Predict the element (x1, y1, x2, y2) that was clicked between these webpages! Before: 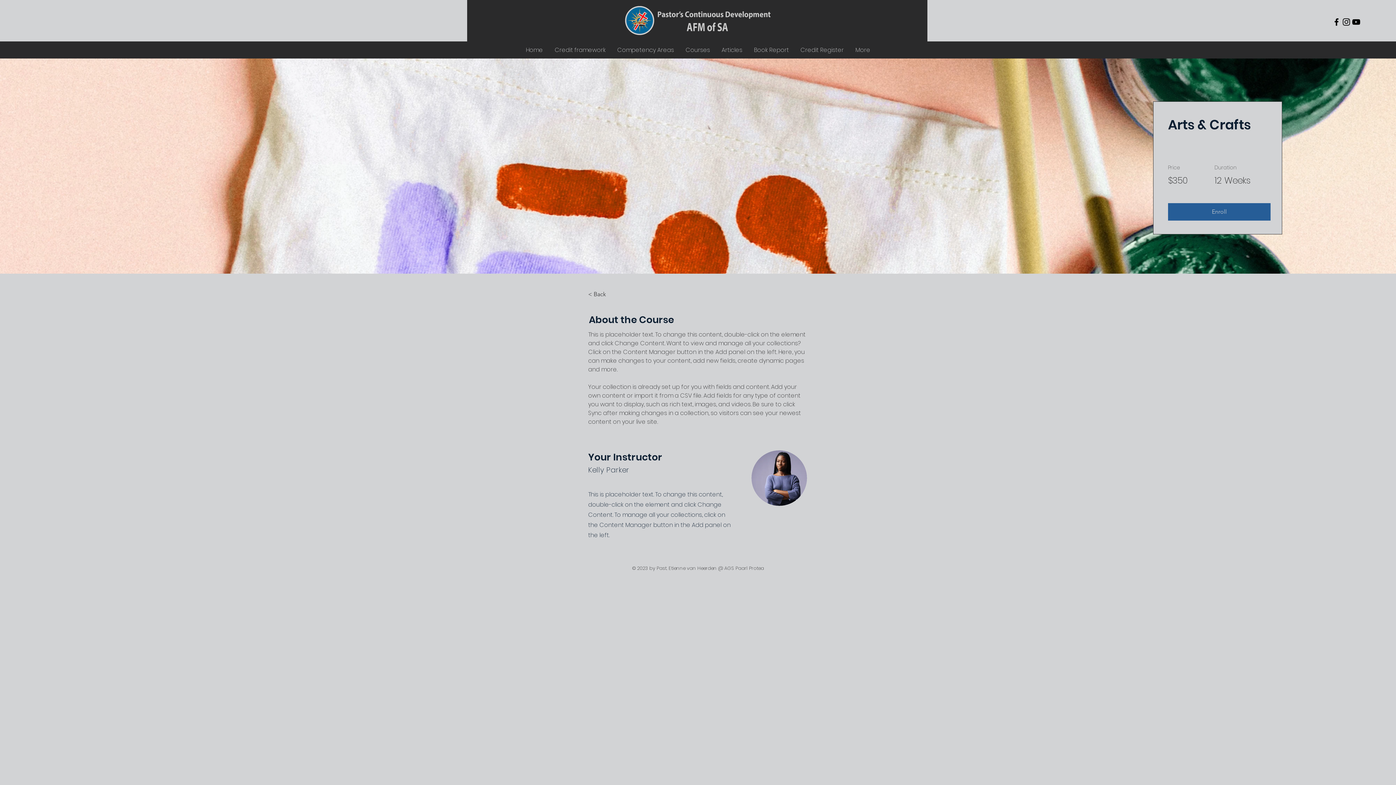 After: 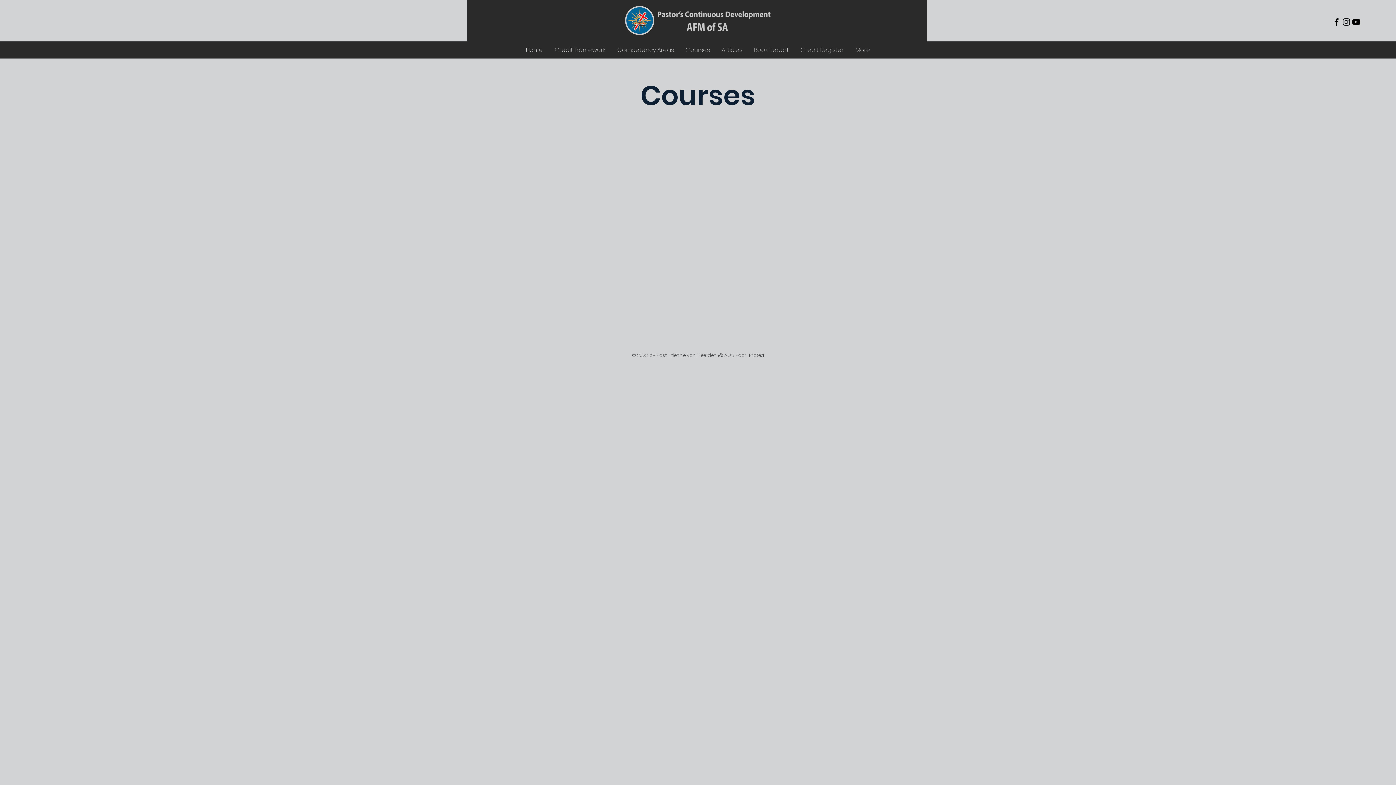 Action: bbox: (588, 287, 628, 301) label: < Back